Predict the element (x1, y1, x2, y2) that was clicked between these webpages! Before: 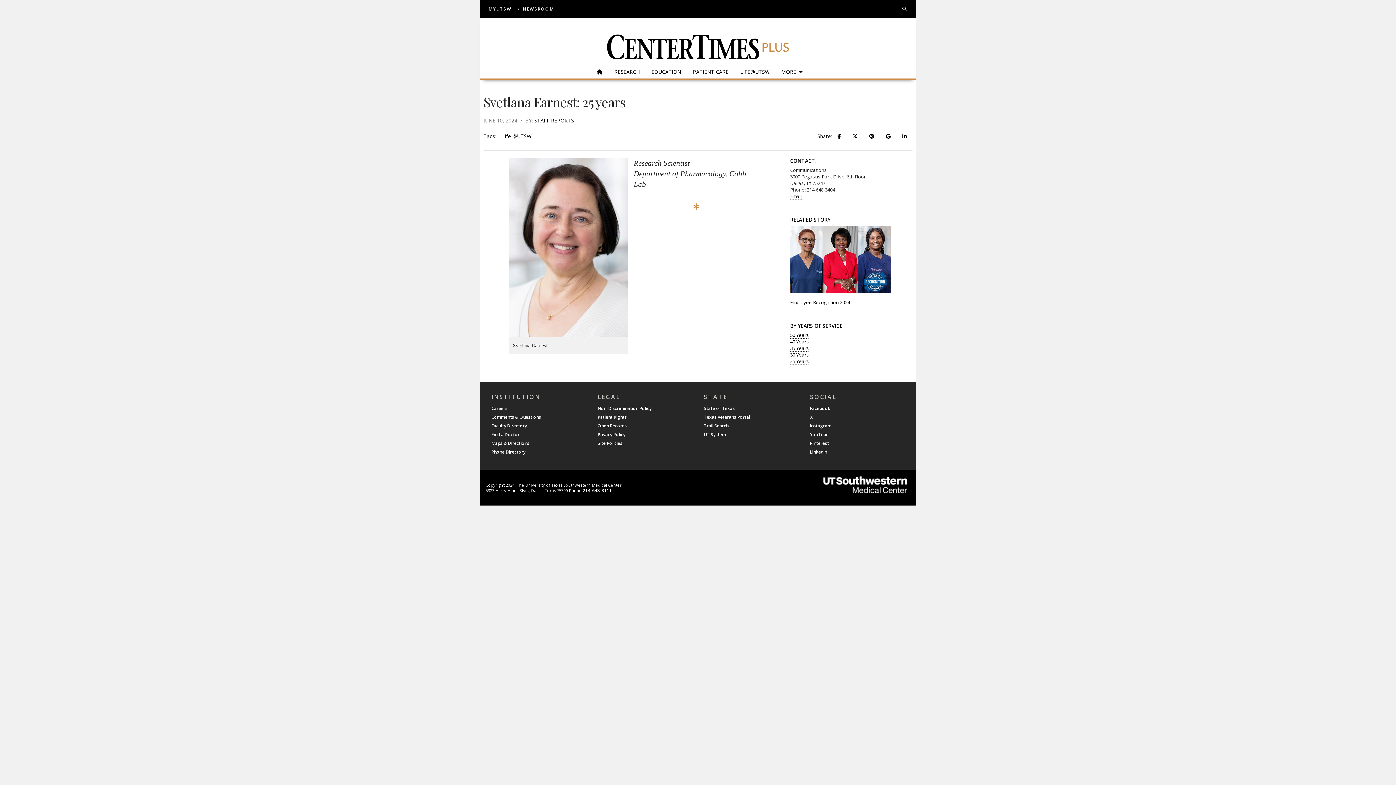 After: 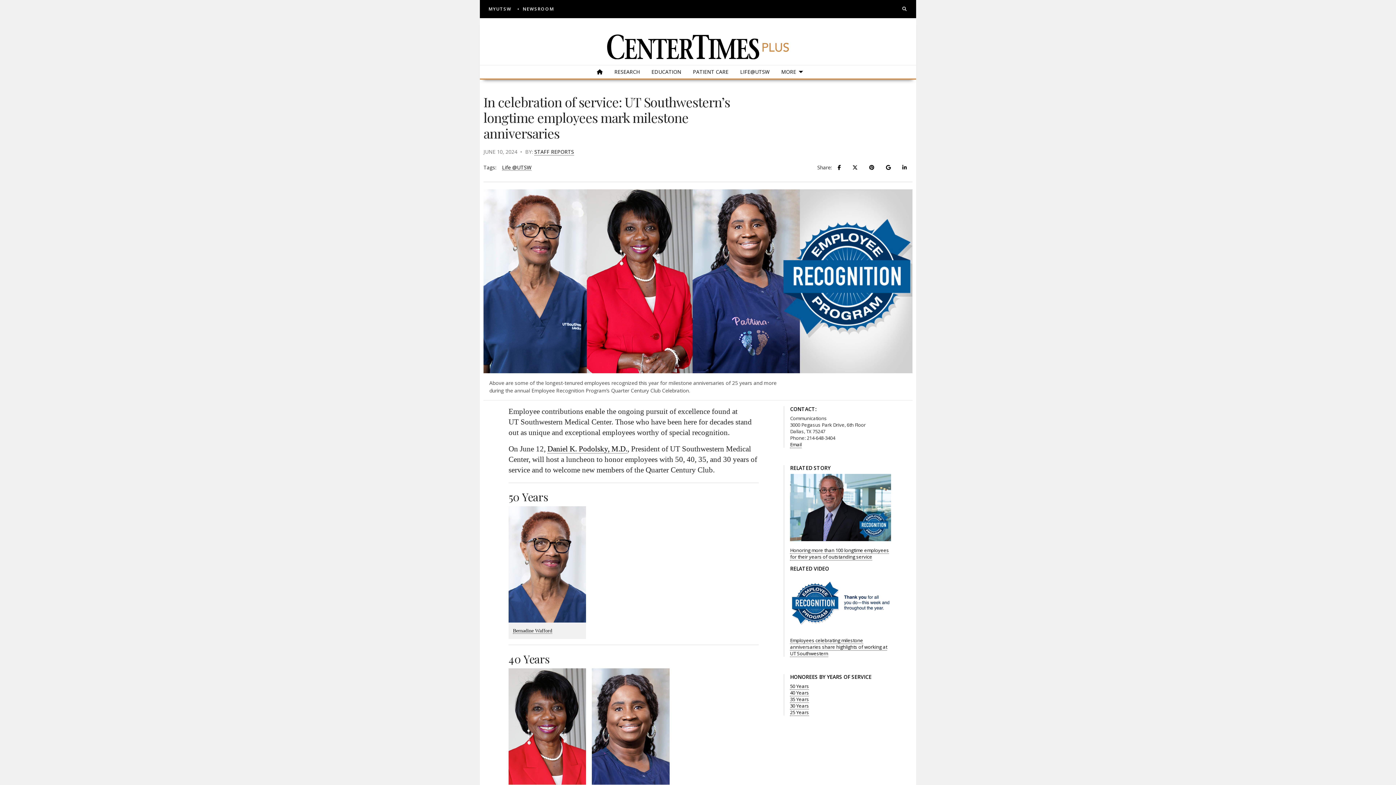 Action: label: Employee Recognition 2024 bbox: (790, 299, 850, 306)